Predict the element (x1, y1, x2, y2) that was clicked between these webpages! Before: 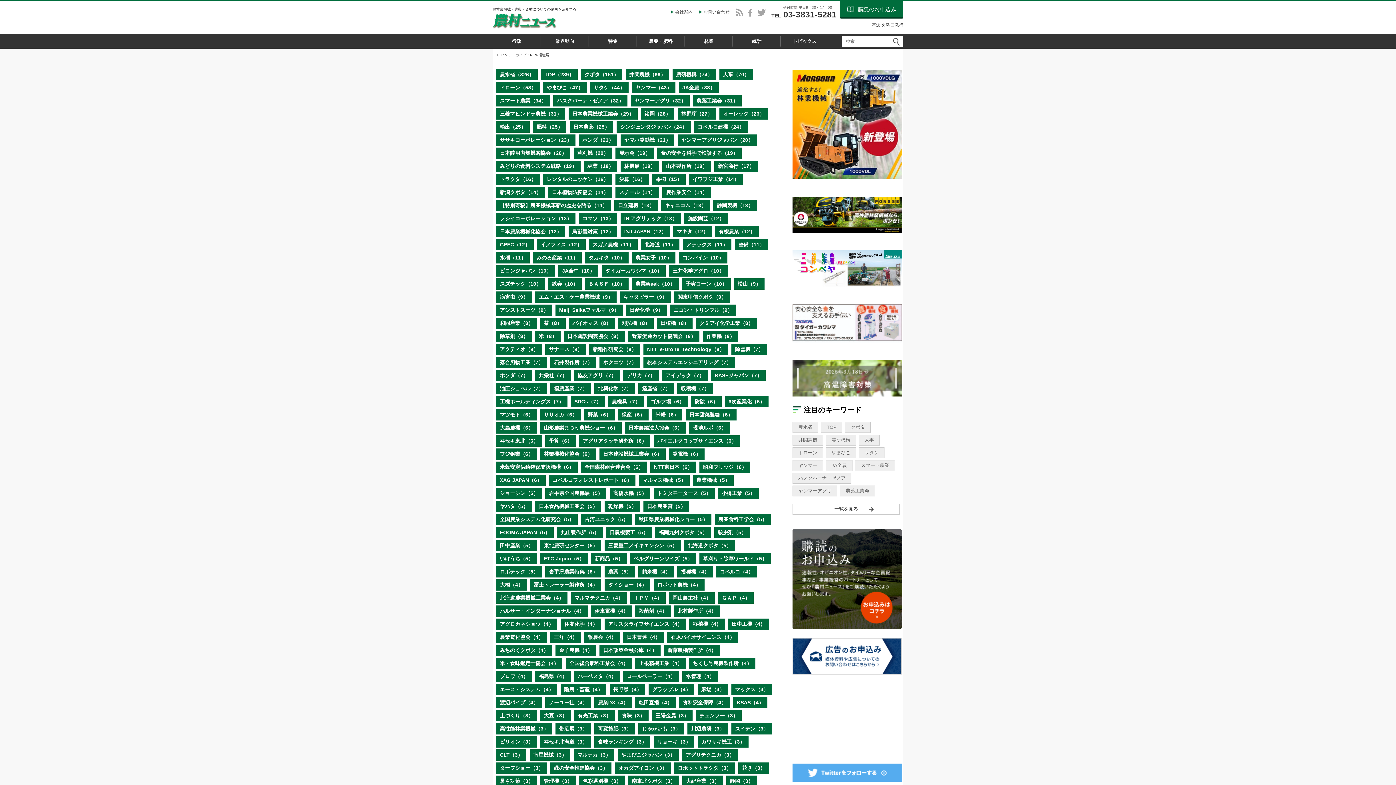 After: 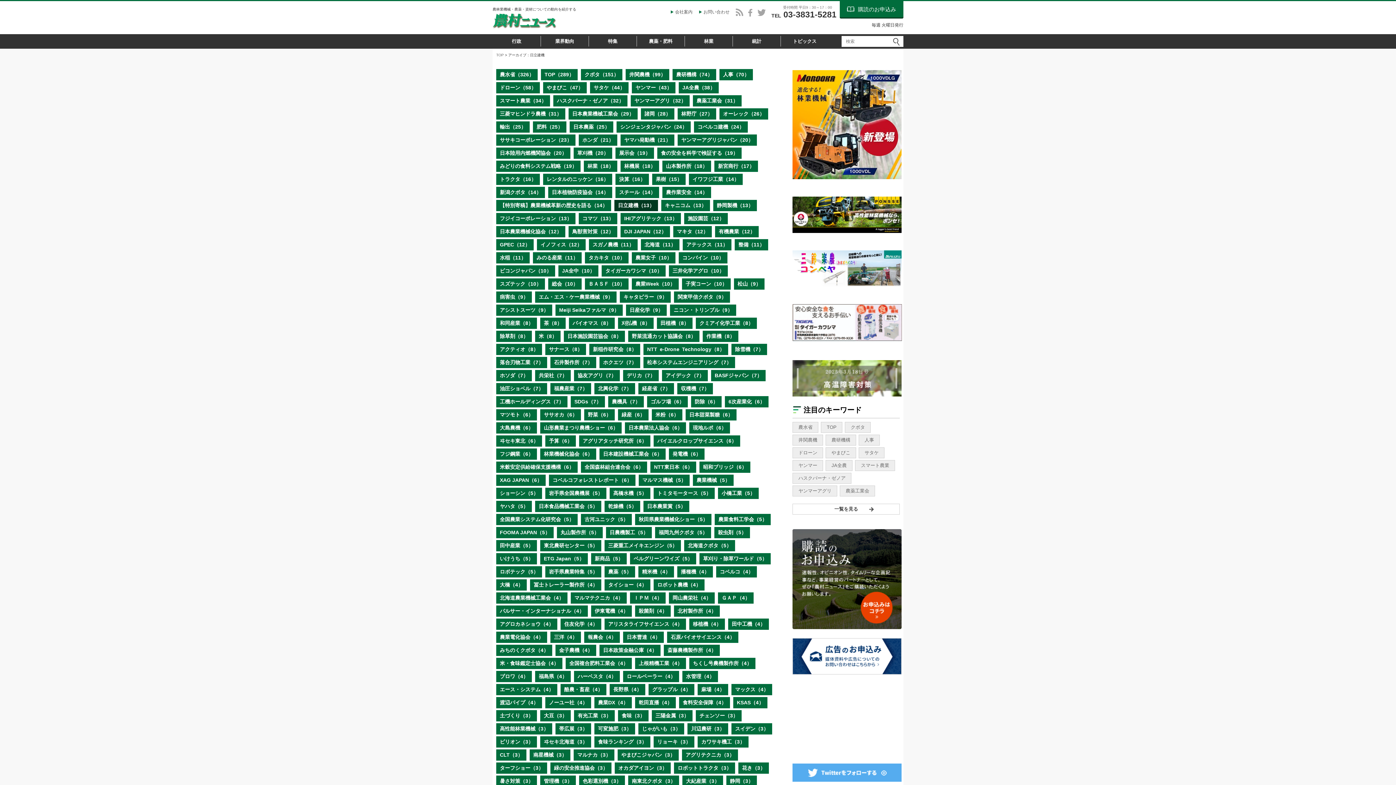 Action: label: 日立建機（13） bbox: (614, 199, 658, 211)